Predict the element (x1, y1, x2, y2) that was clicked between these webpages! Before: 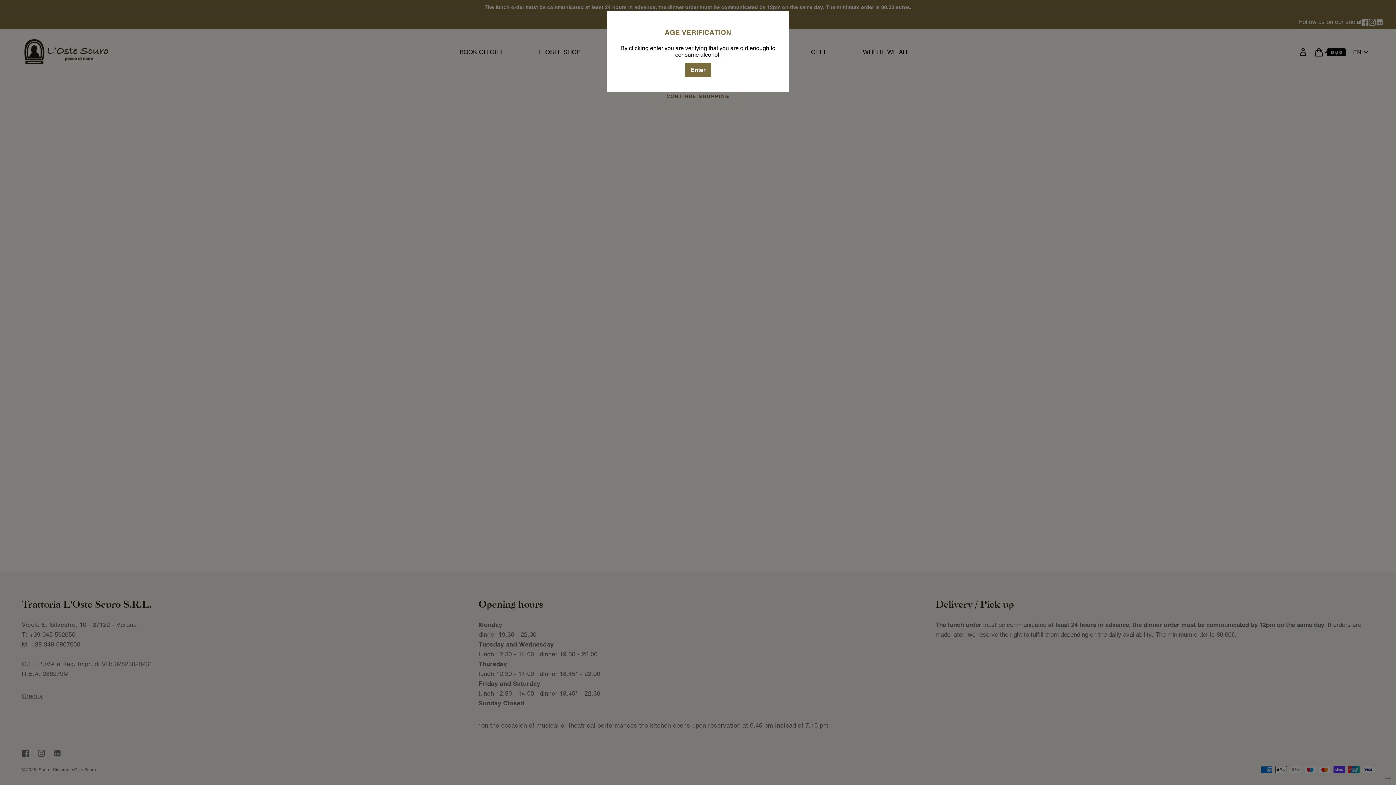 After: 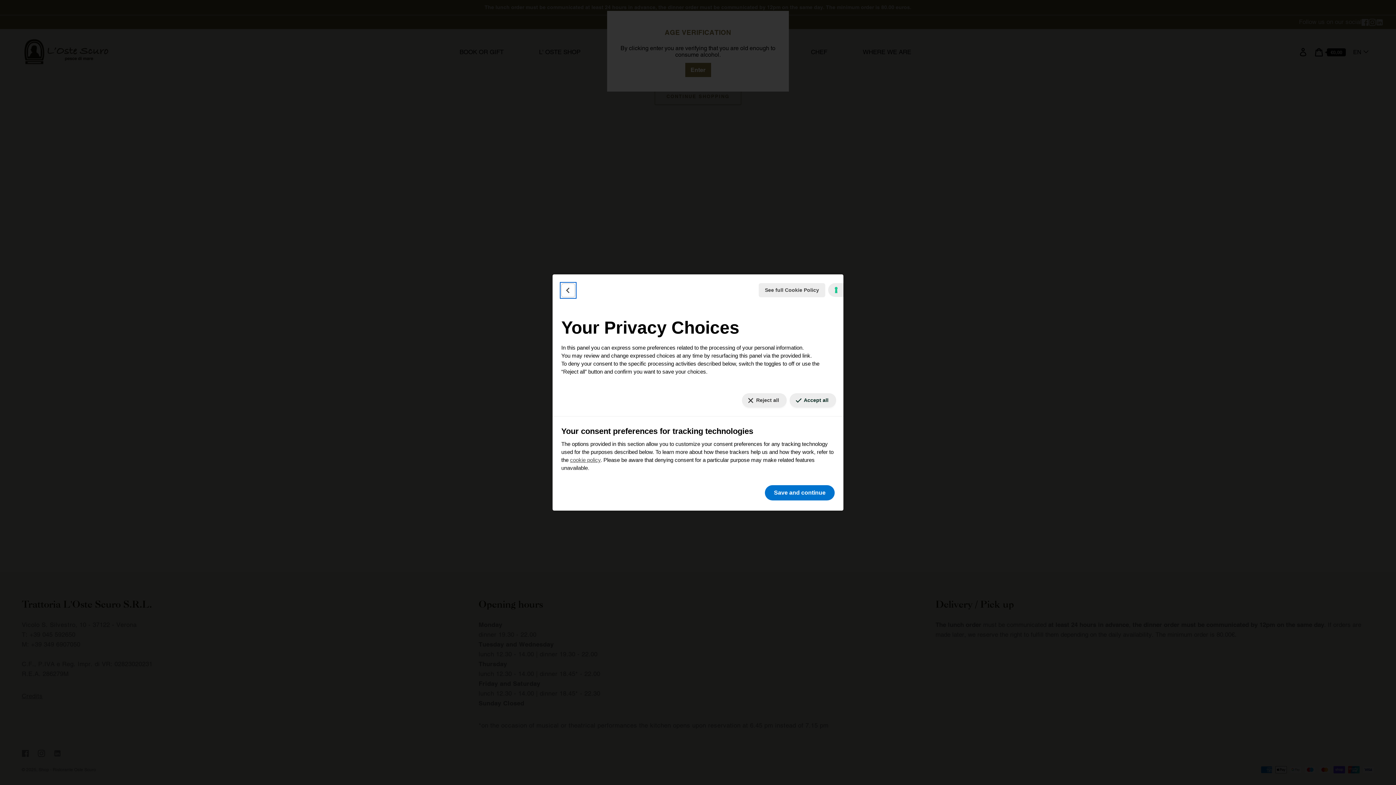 Action: bbox: (1384, 777, 1390, 779) label: Your consent preferences for tracking technologies